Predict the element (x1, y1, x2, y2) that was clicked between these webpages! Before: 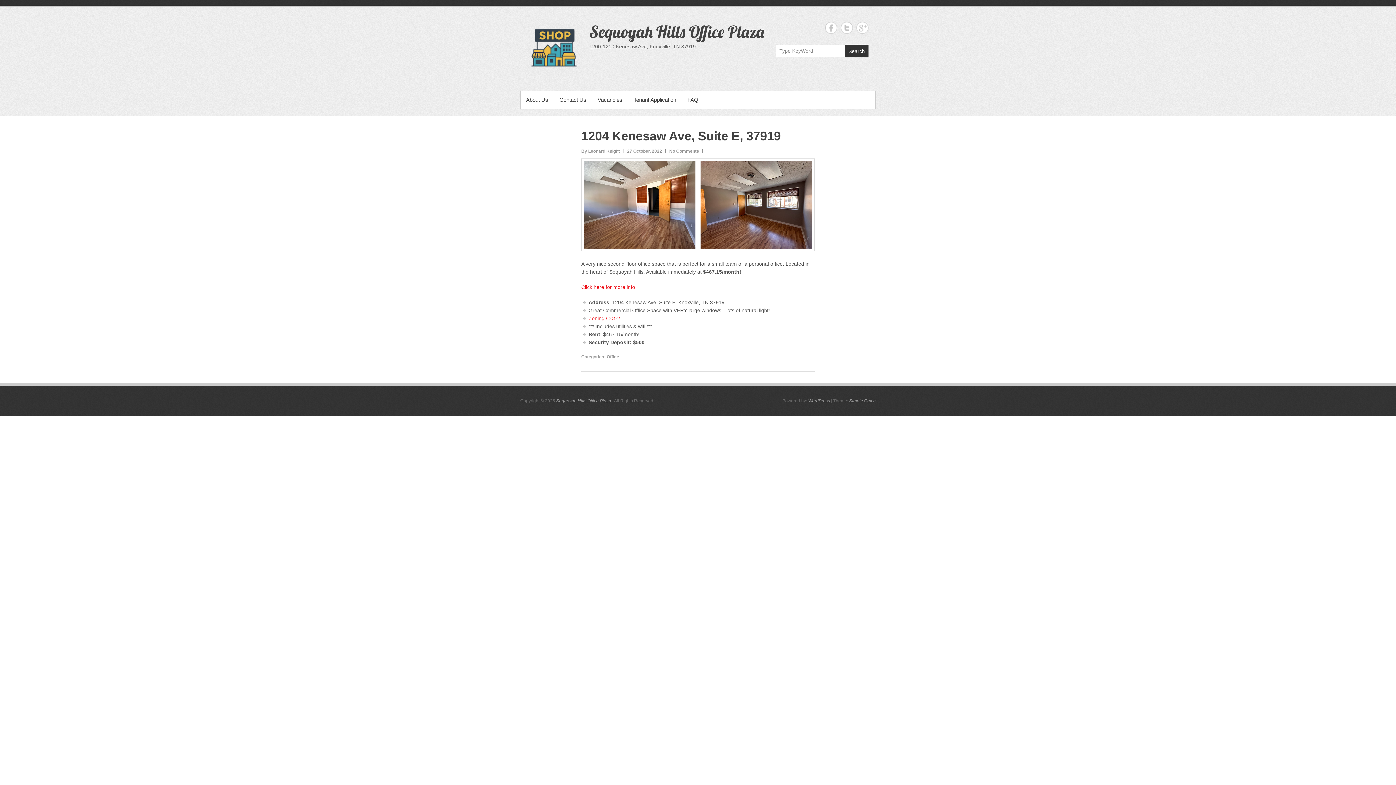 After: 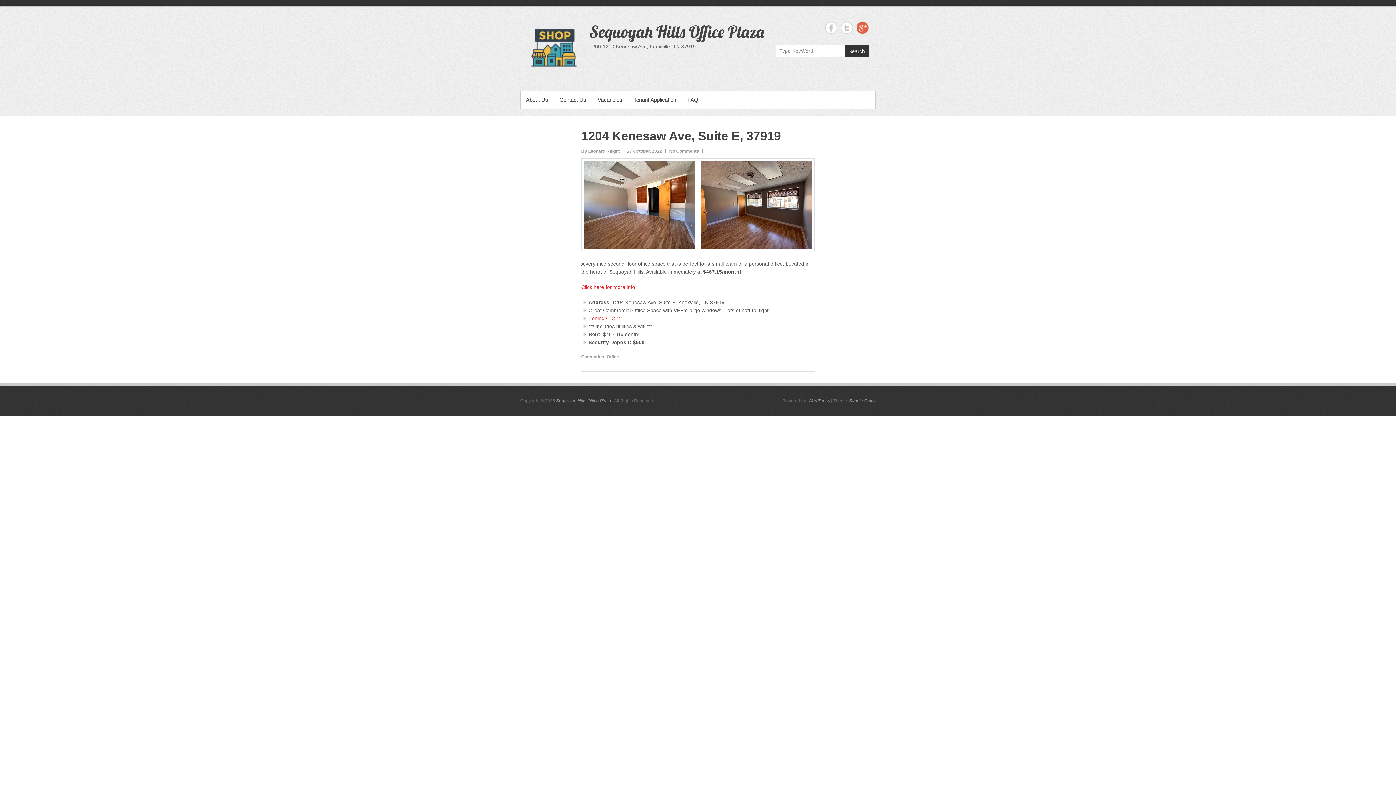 Action: bbox: (856, 21, 868, 33) label: Sequoyah Hills Office Plaza Google+